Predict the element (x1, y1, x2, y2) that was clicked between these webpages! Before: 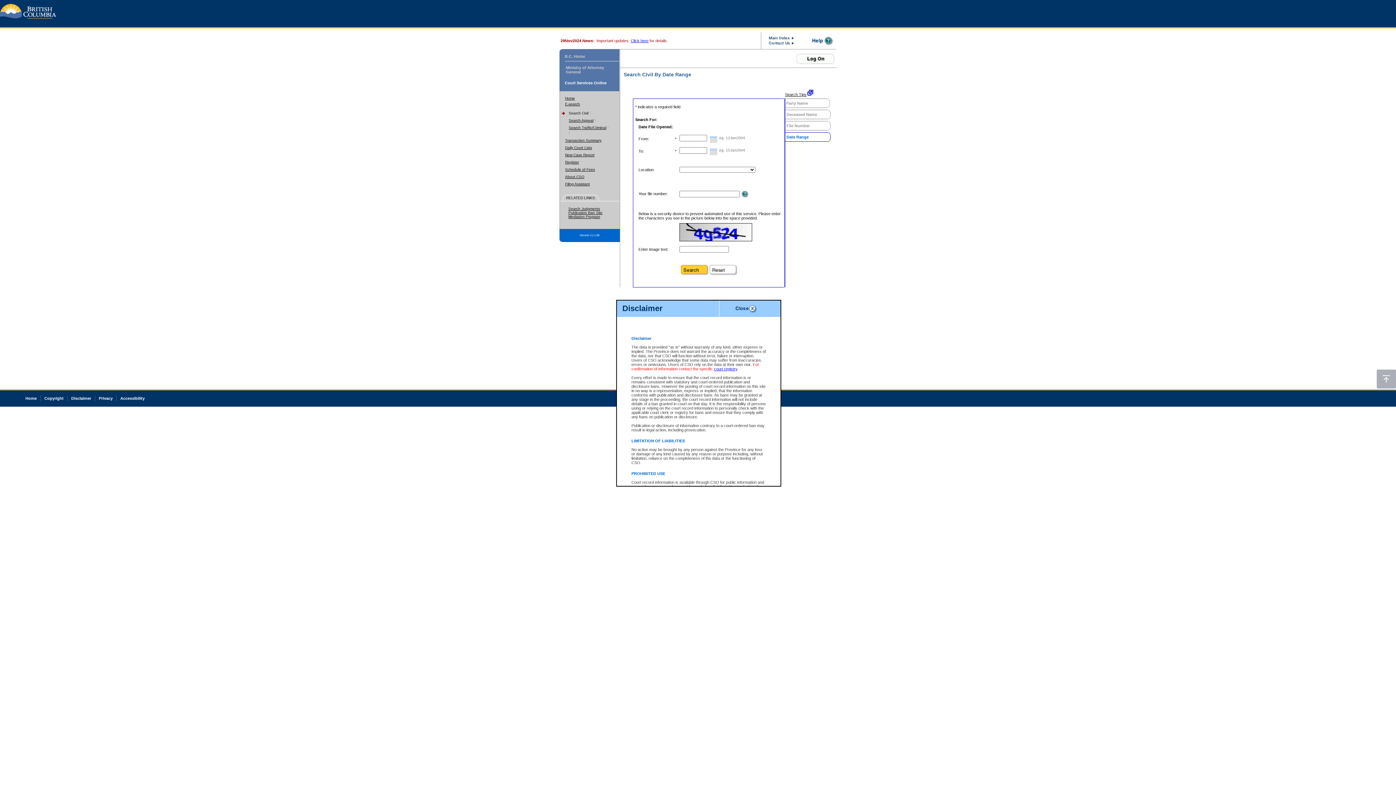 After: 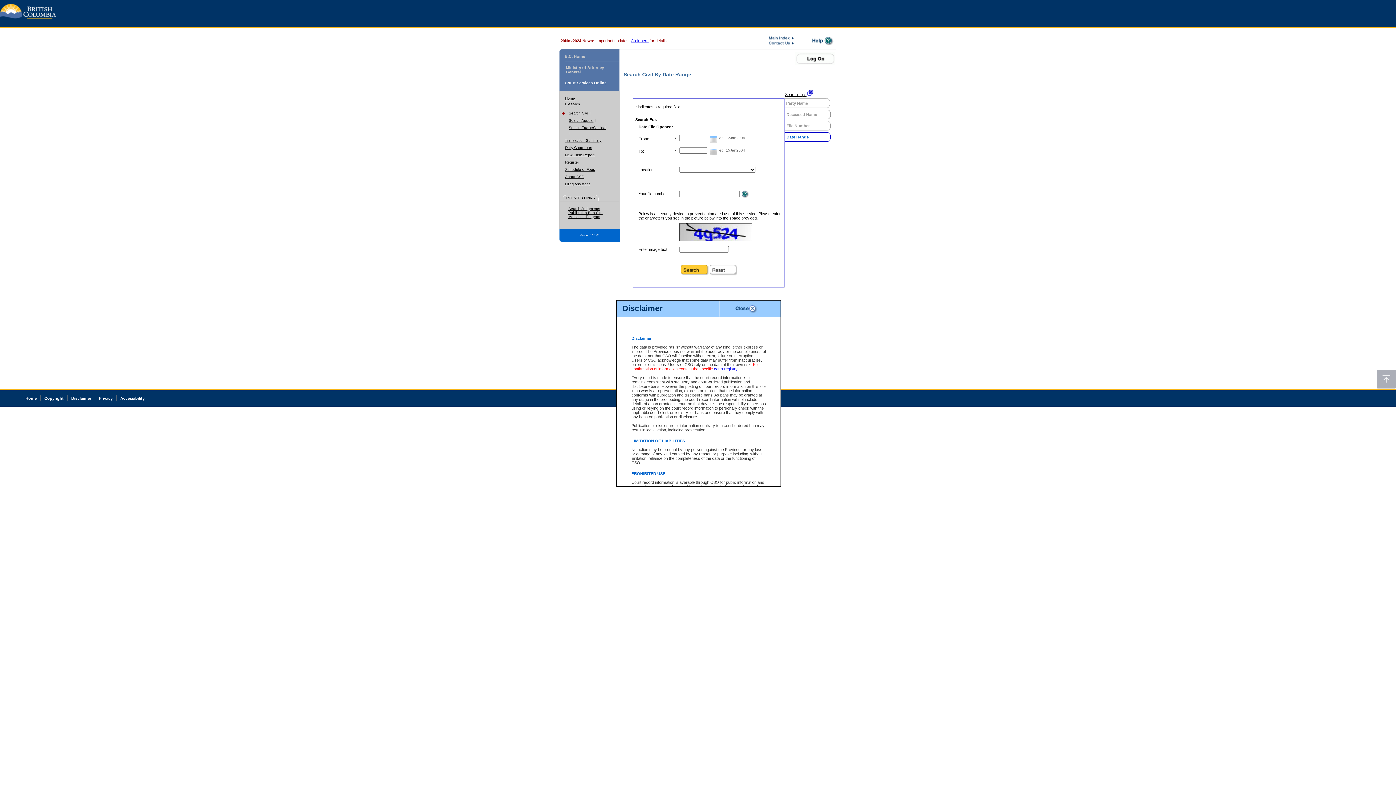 Action: bbox: (1377, 383, 1396, 389)